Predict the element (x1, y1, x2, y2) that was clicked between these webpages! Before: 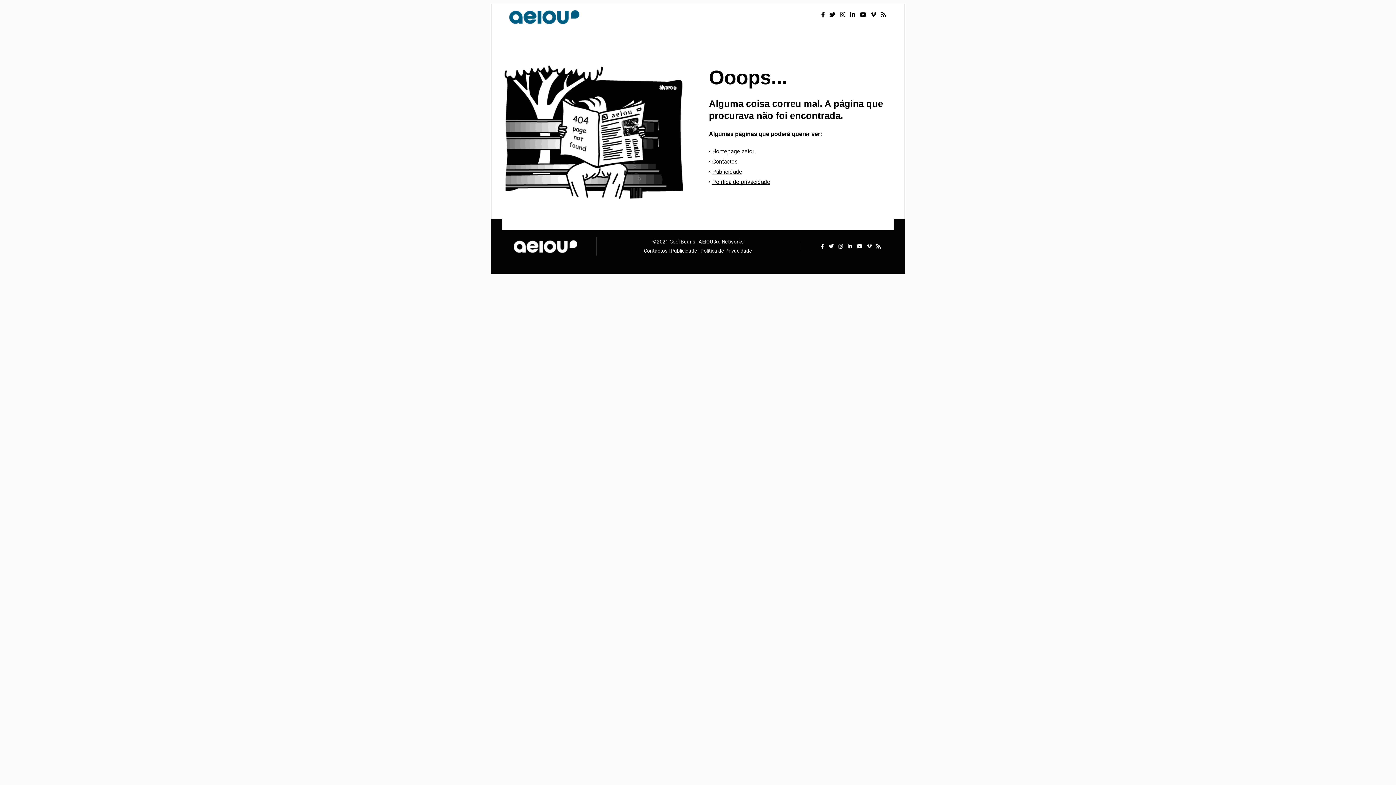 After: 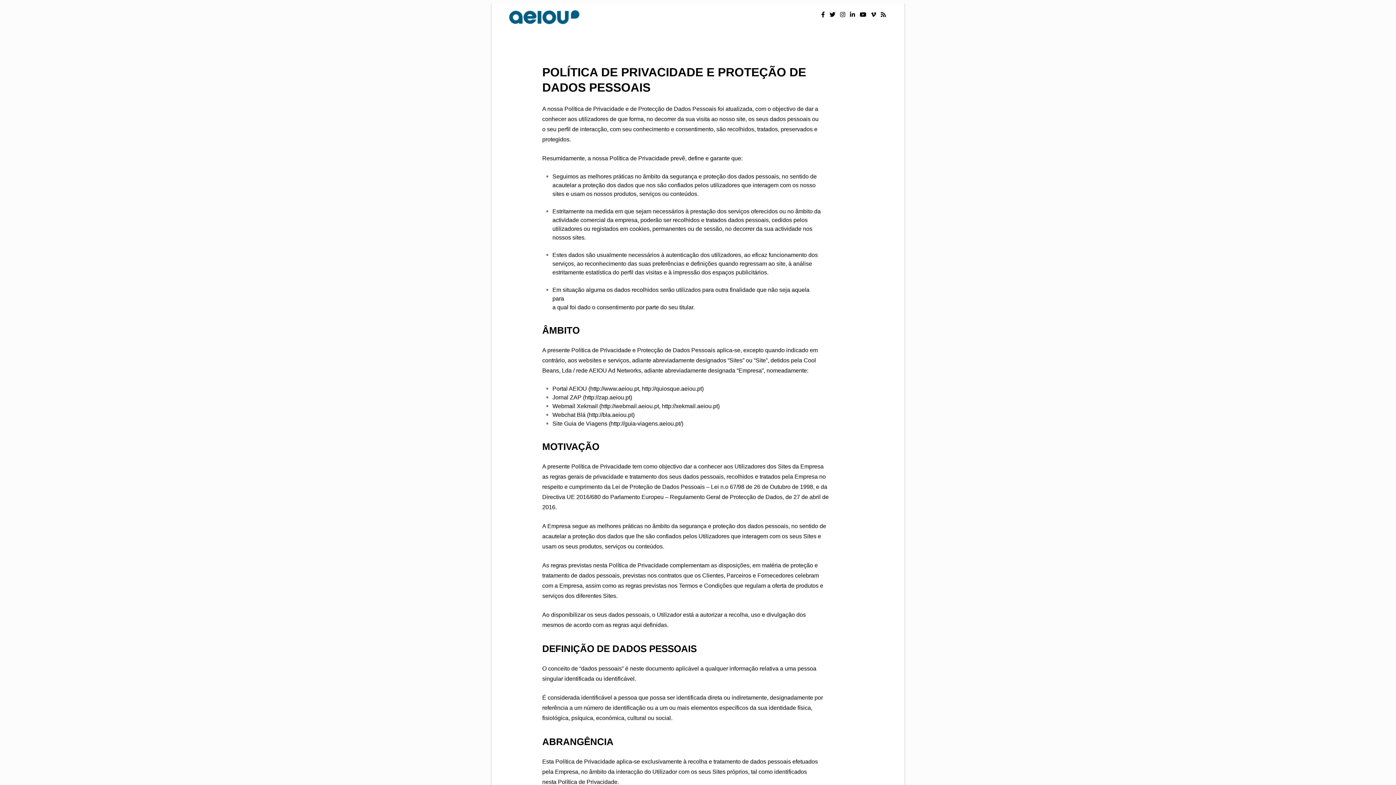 Action: bbox: (712, 178, 770, 185) label: Política de privacidade